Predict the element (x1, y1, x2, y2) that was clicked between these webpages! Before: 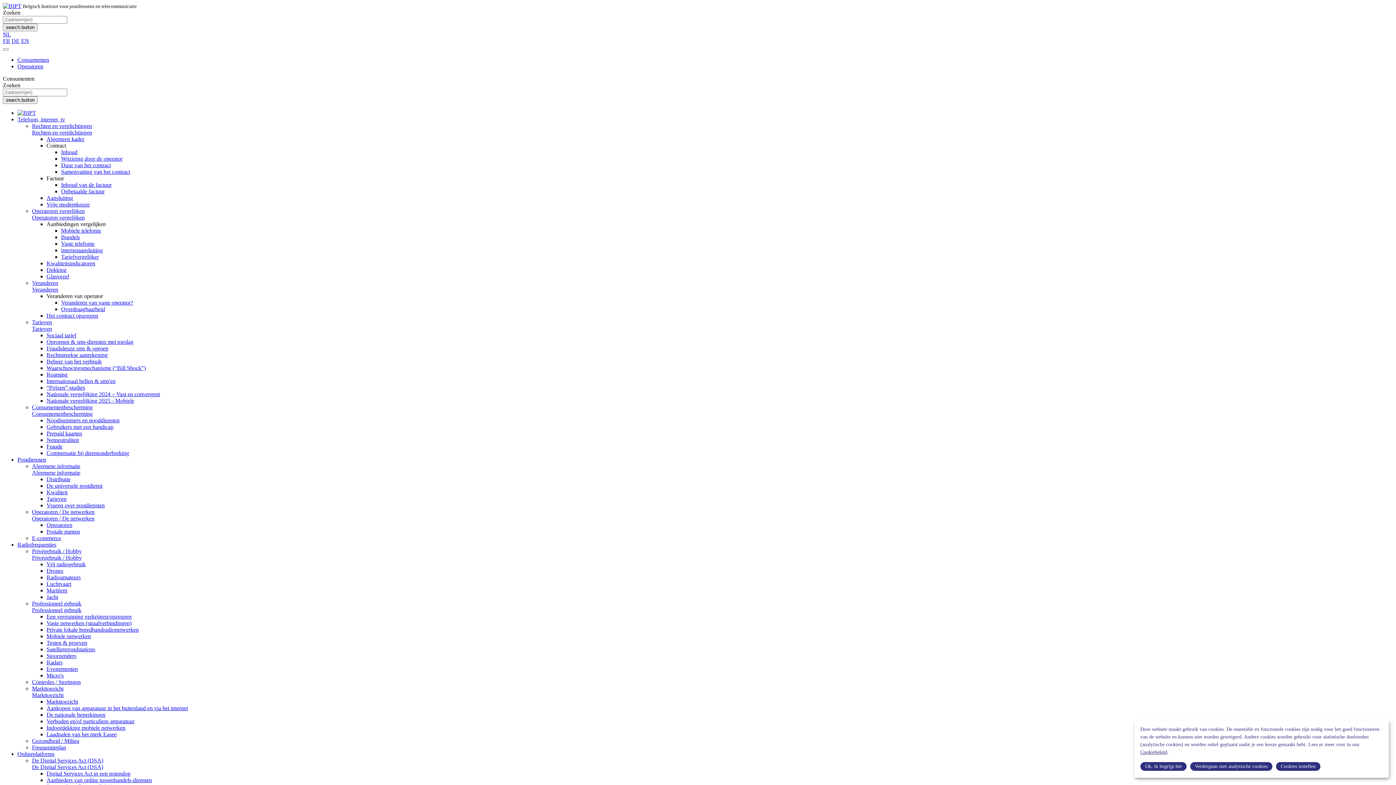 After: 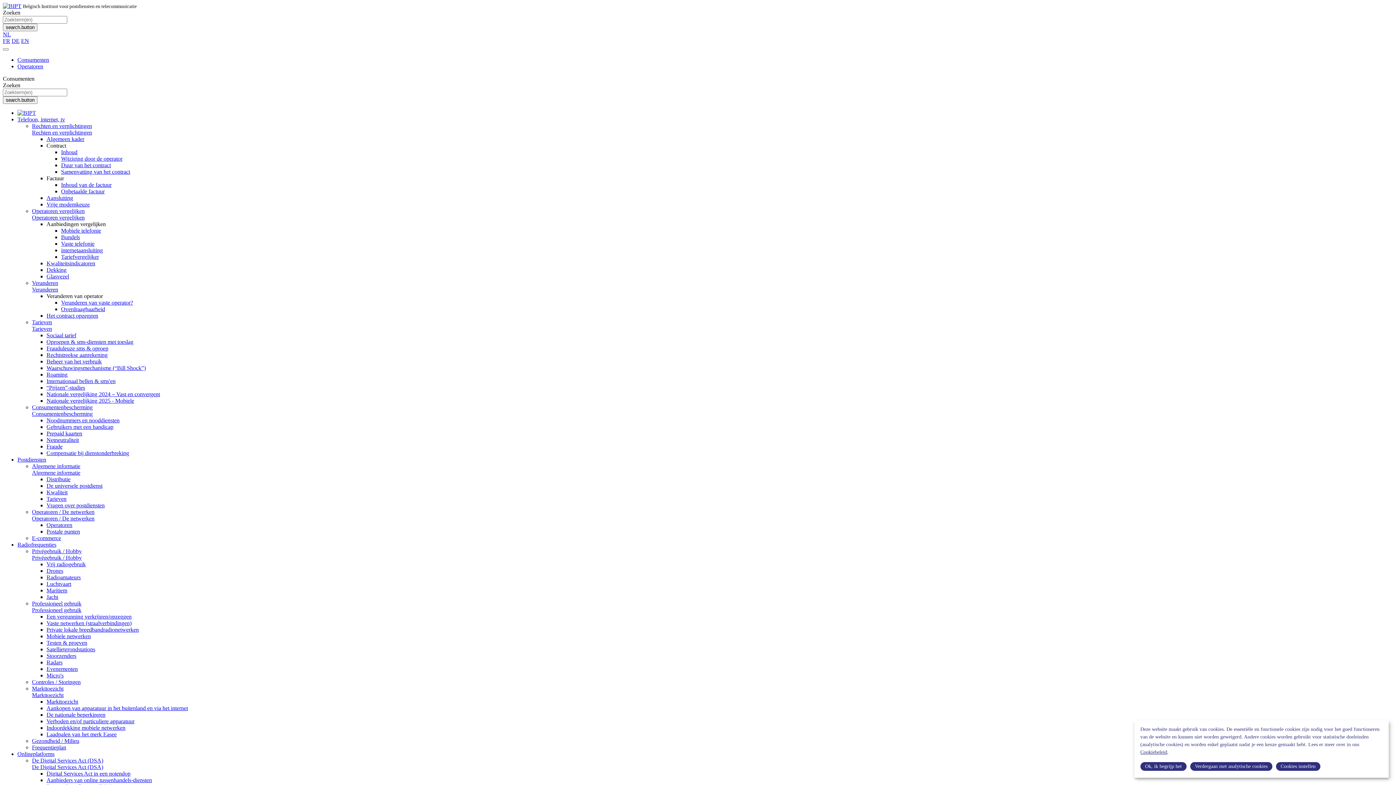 Action: label: Professioneel gebruik bbox: (32, 600, 81, 606)